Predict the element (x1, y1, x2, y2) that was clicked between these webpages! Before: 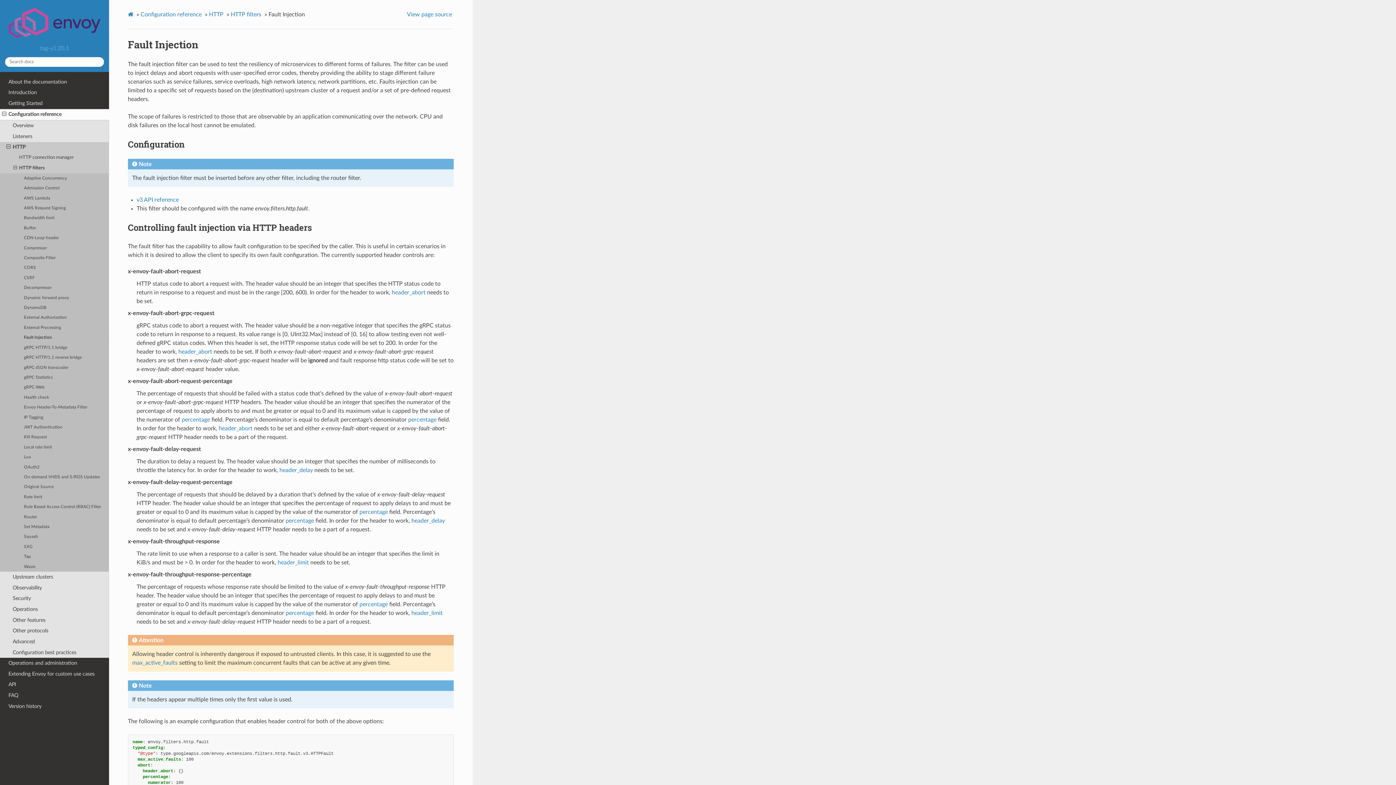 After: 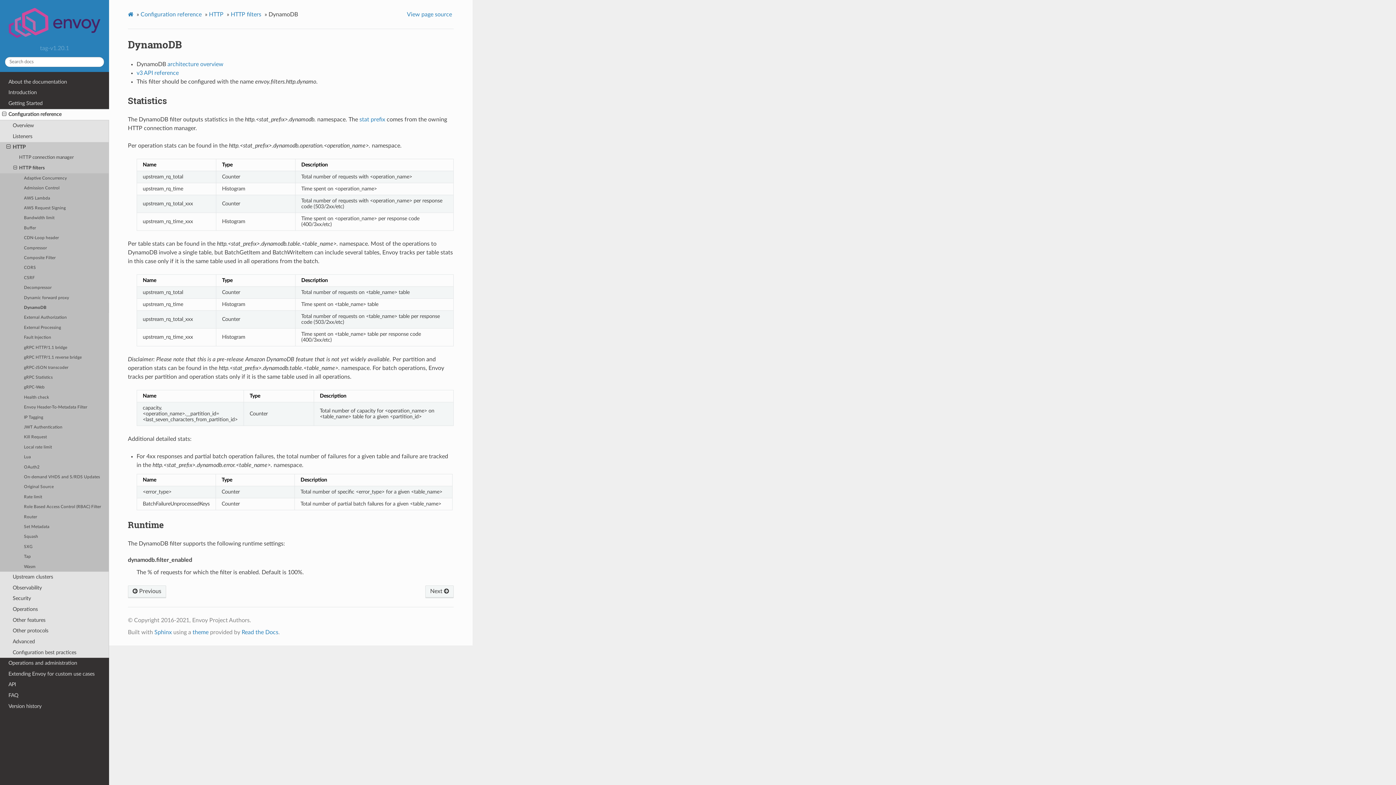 Action: label: DynamoDB bbox: (0, 303, 109, 313)